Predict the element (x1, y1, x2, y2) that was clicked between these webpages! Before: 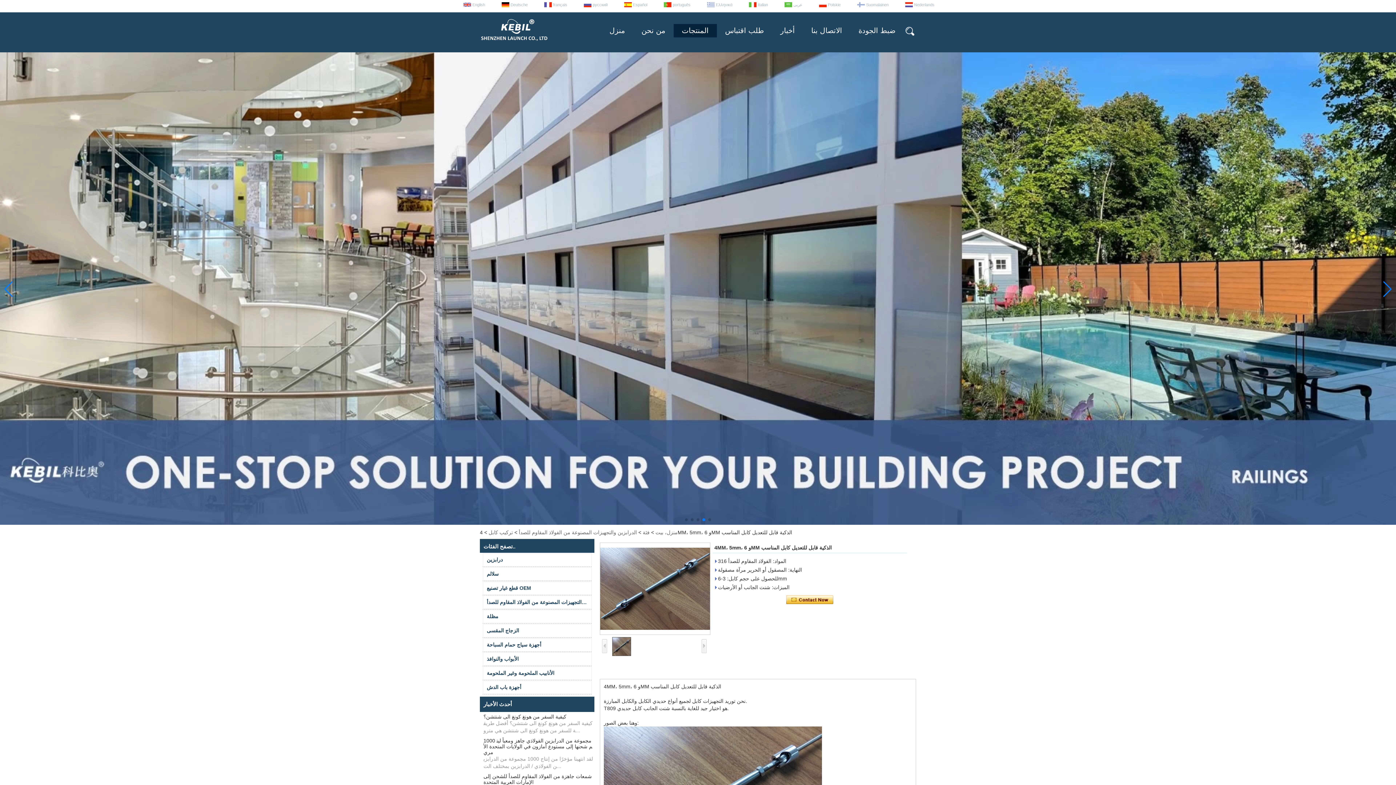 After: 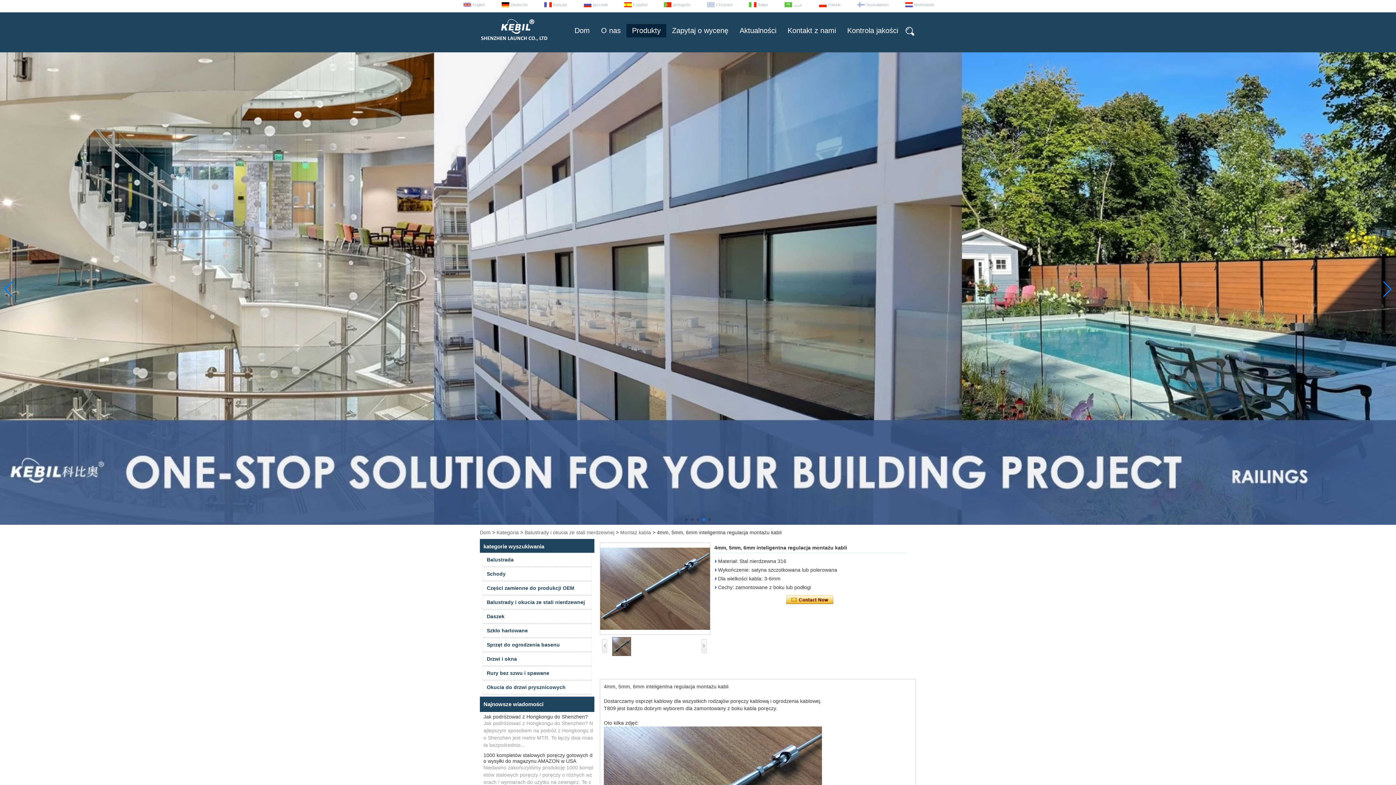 Action: label: Polskie bbox: (817, 2, 840, 7)